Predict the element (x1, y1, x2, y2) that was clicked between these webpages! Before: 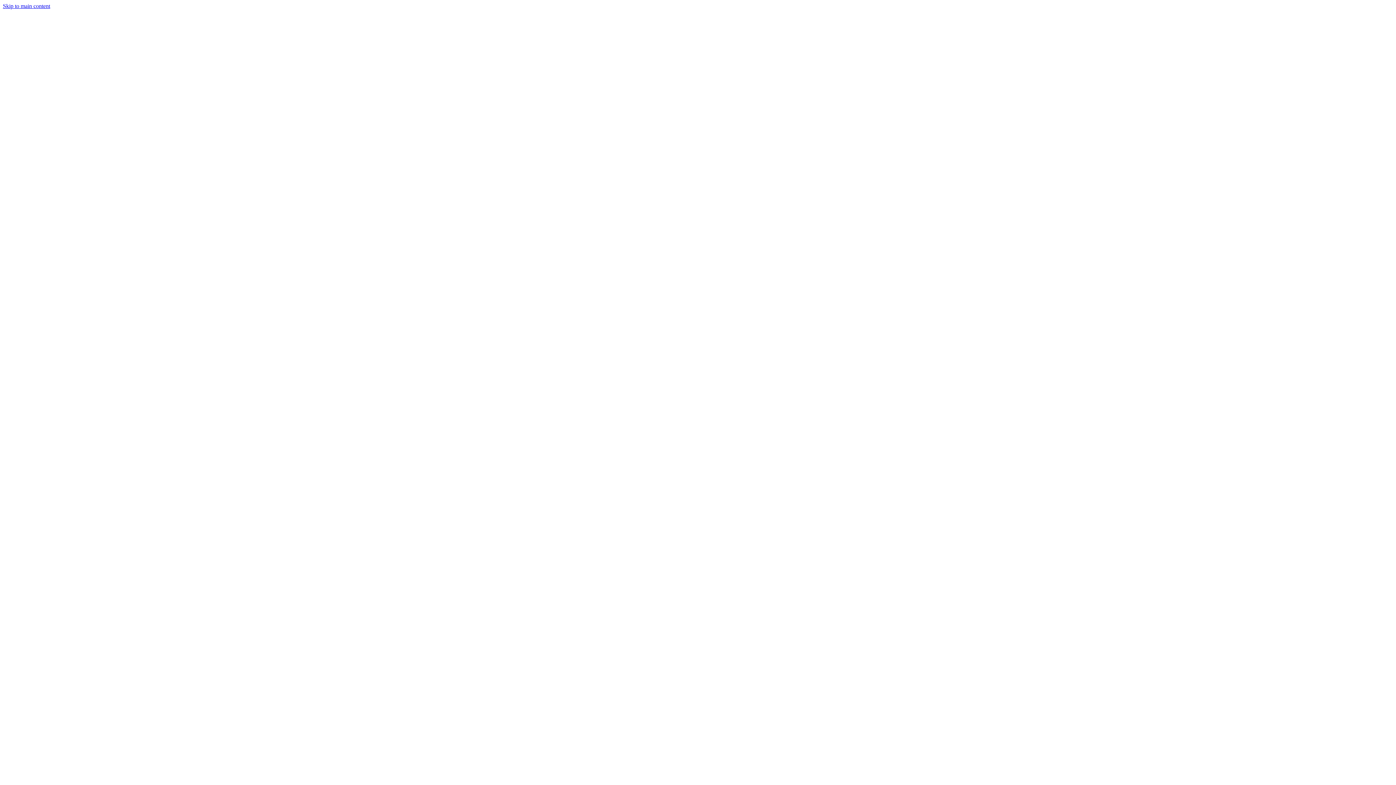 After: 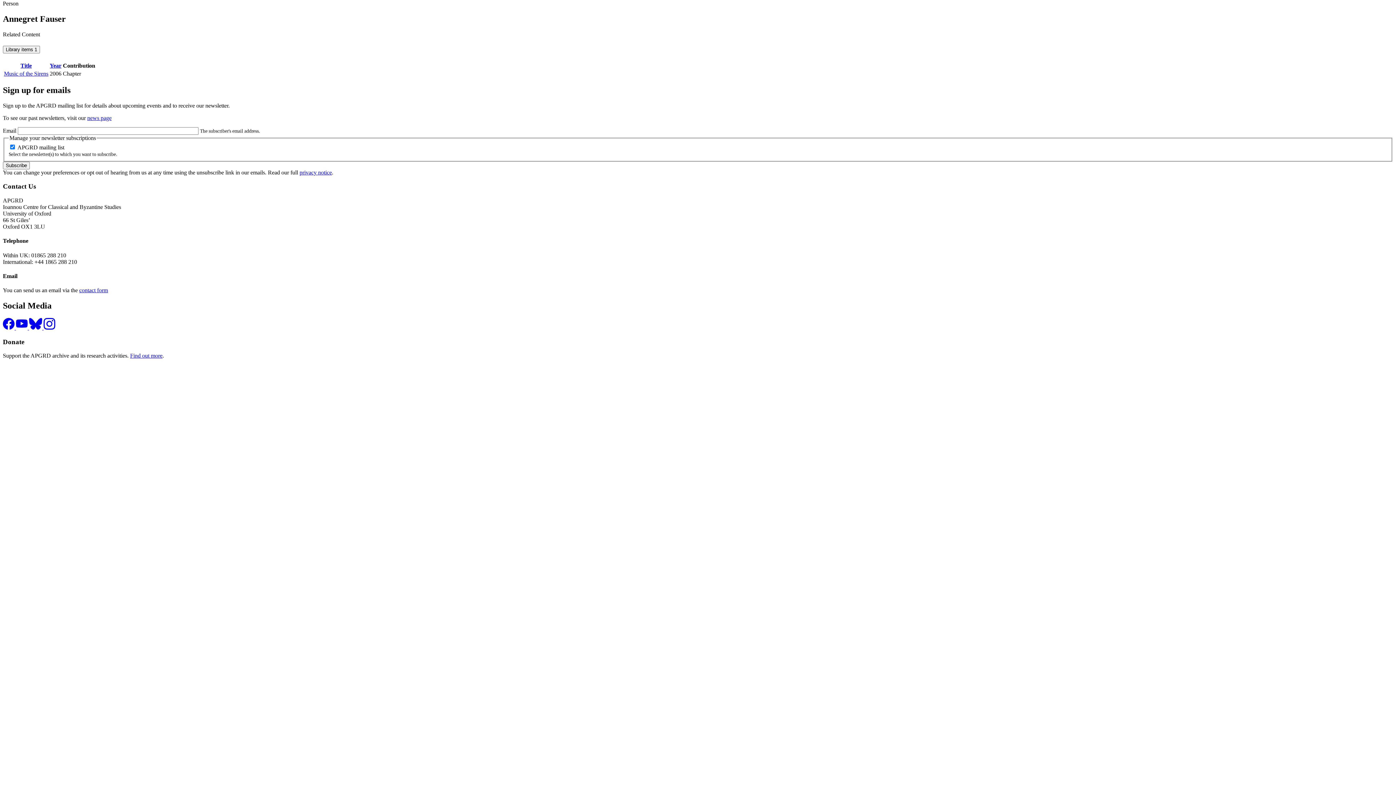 Action: label: Skip to main content bbox: (2, 2, 50, 9)